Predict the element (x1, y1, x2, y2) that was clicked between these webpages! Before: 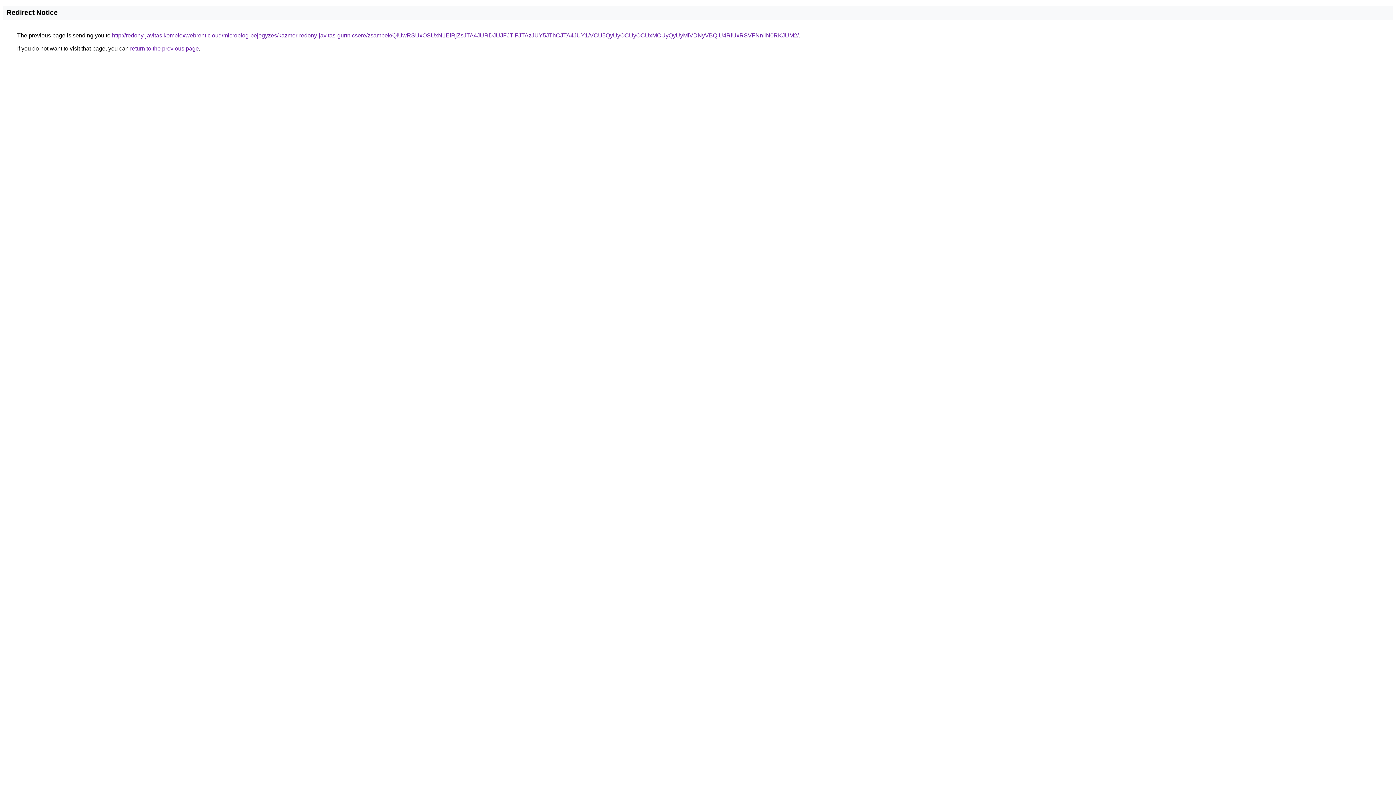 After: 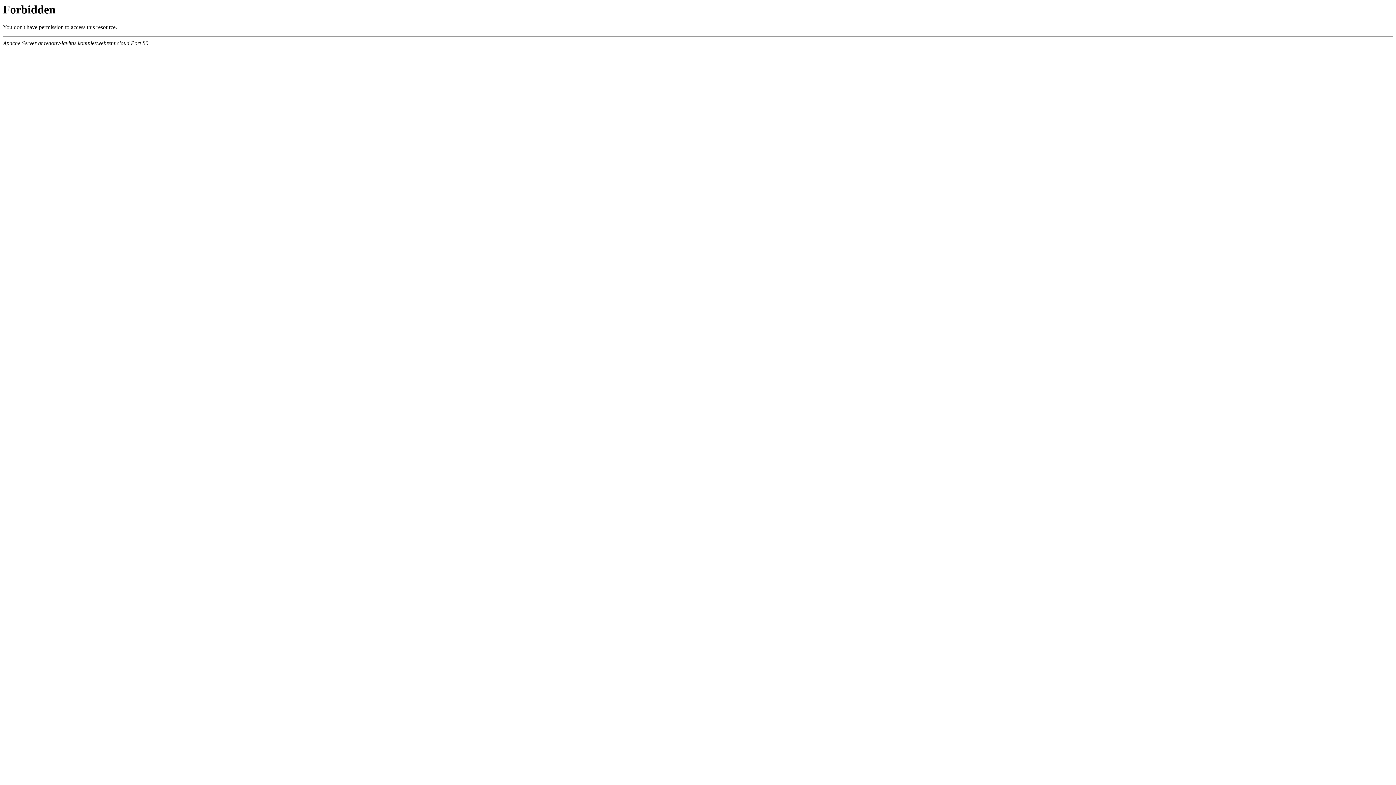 Action: bbox: (112, 32, 798, 38) label: http://redony-javitas.komplexwebrent.cloud/microblog-bejegyzes/kazmer-redony-javitas-gurtnicsere/zsambek/QiUwRSUxOSUxN1ElRjZsJTA4JURDJUJFJTlFJTAzJUY5JThCJTA4JUY1/VCU5QyUyOCUyOCUxMCUyQyUyMiVDNyVBQiU4RiUxRSVFNnIlN0RKJUM2/